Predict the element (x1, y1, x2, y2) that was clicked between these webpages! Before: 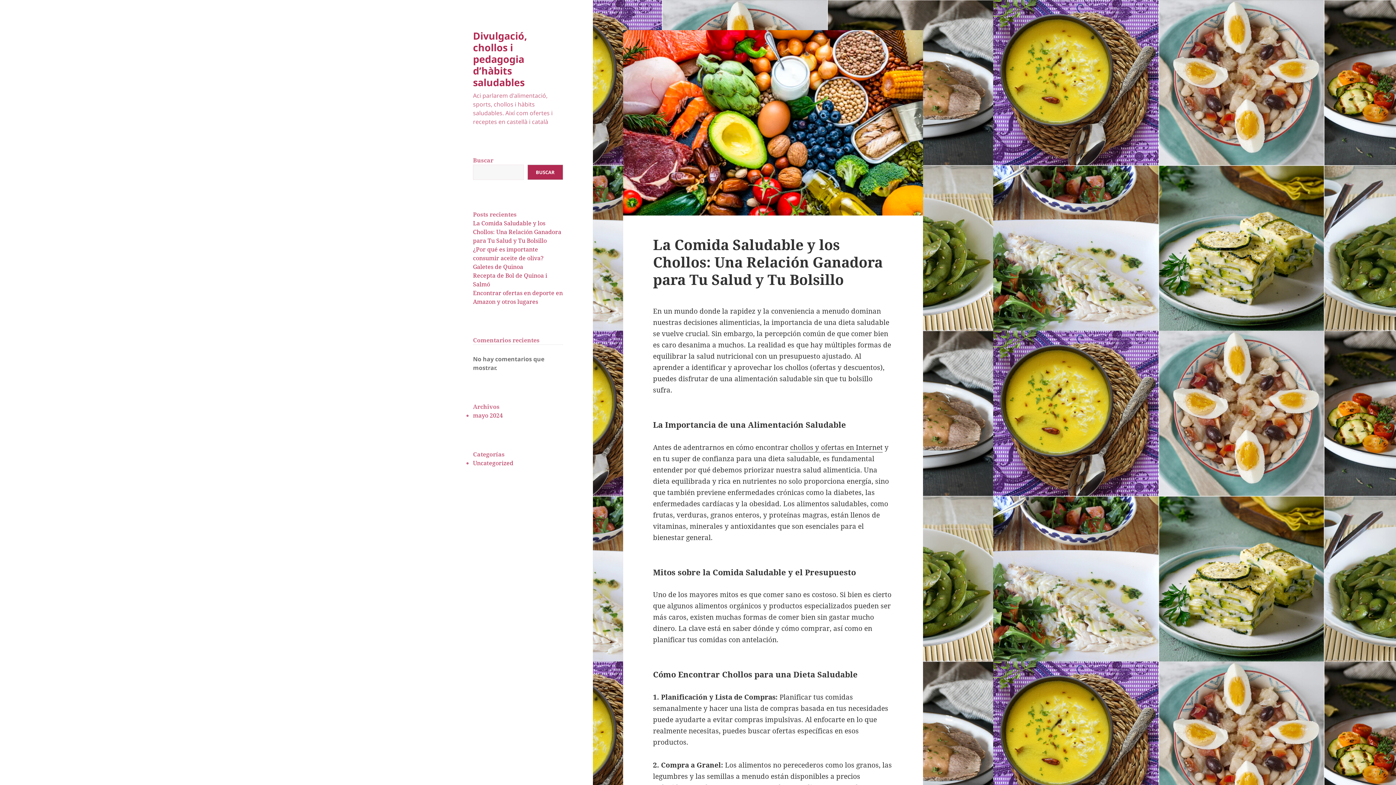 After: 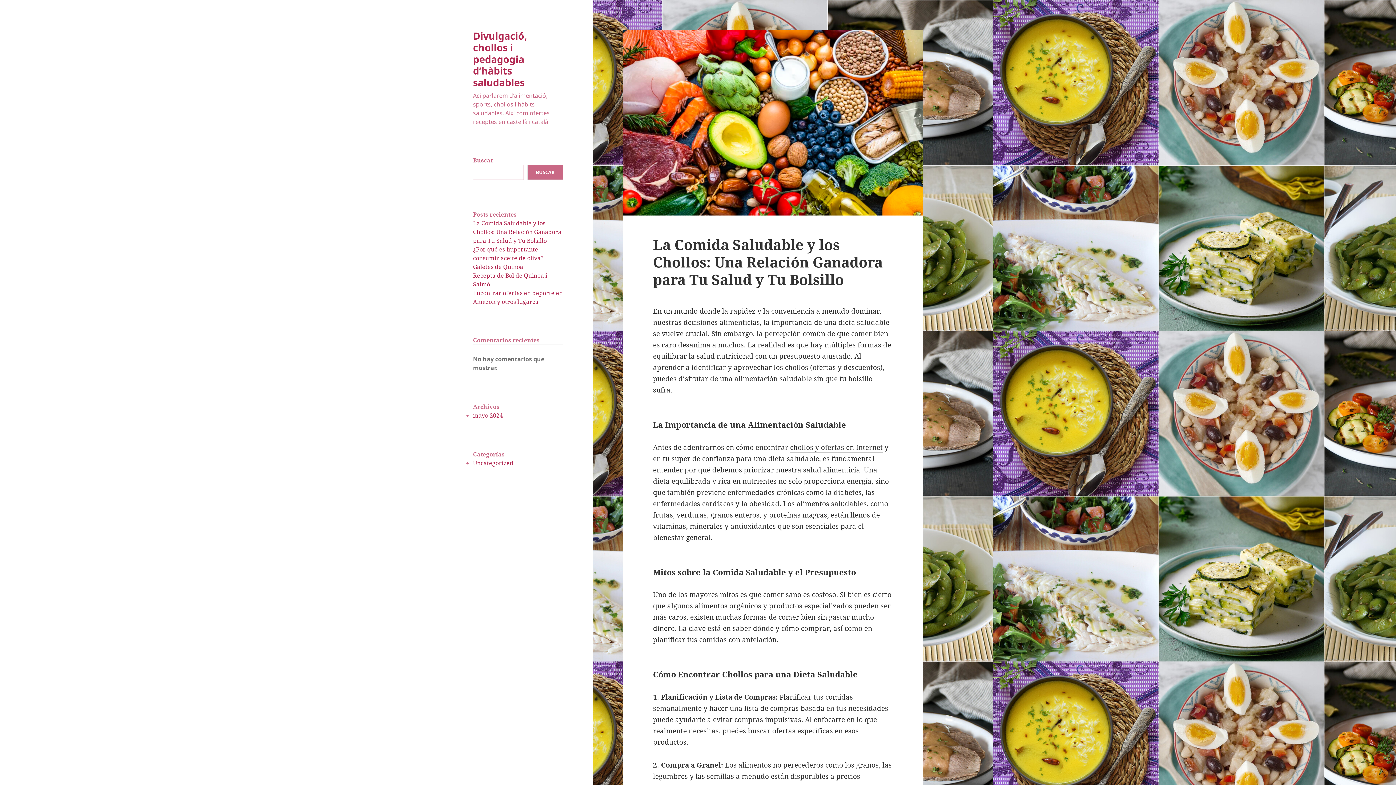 Action: bbox: (527, 164, 563, 180) label: Buscar